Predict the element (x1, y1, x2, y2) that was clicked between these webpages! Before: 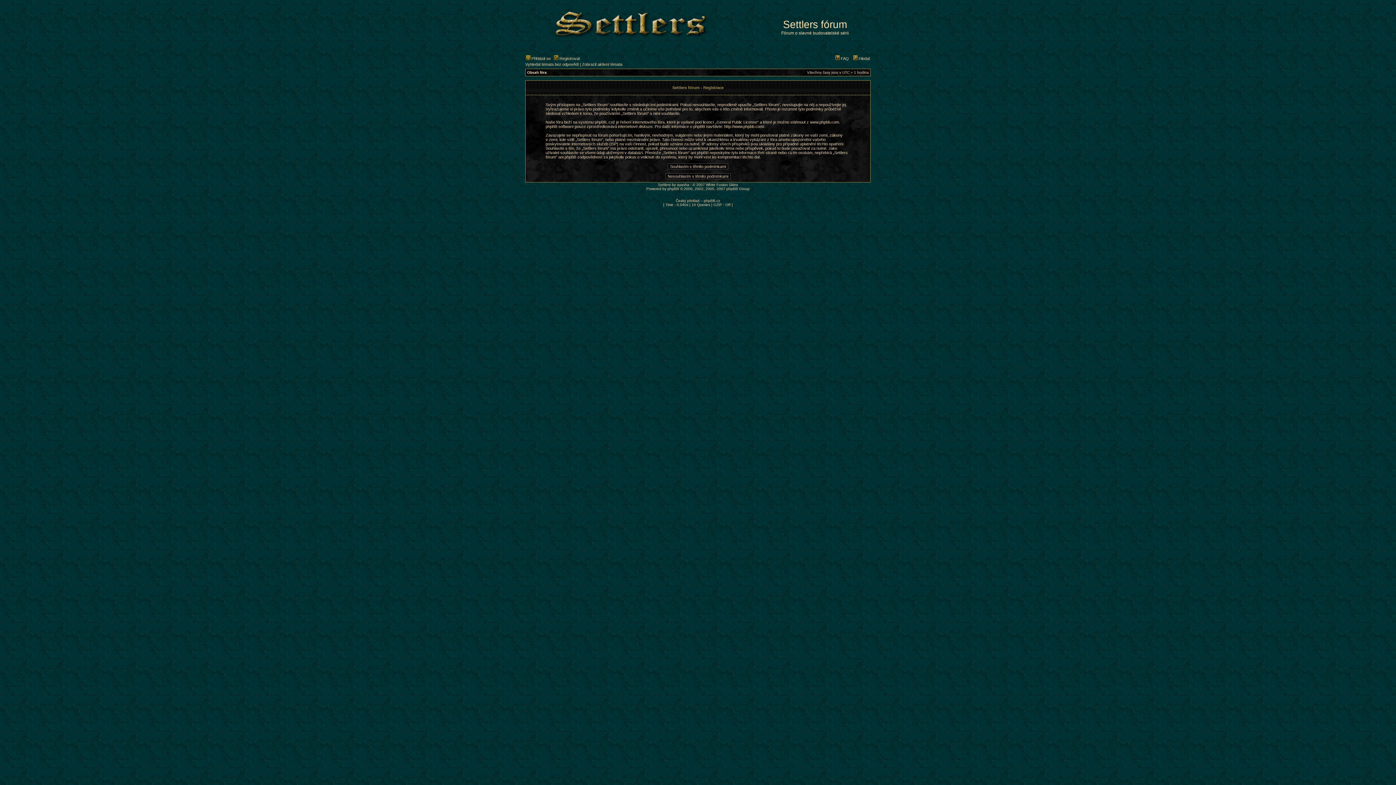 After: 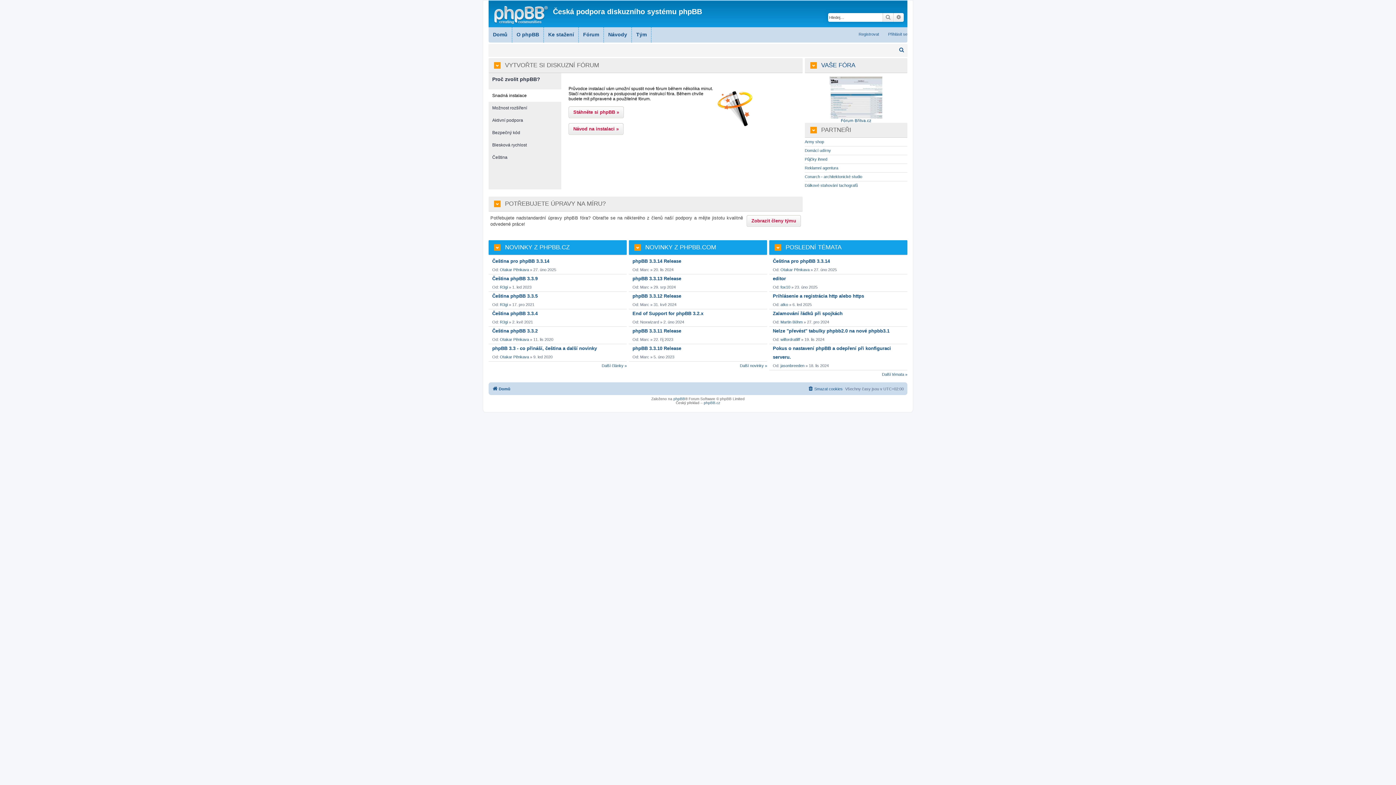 Action: bbox: (704, 198, 720, 202) label: phpBB.cz